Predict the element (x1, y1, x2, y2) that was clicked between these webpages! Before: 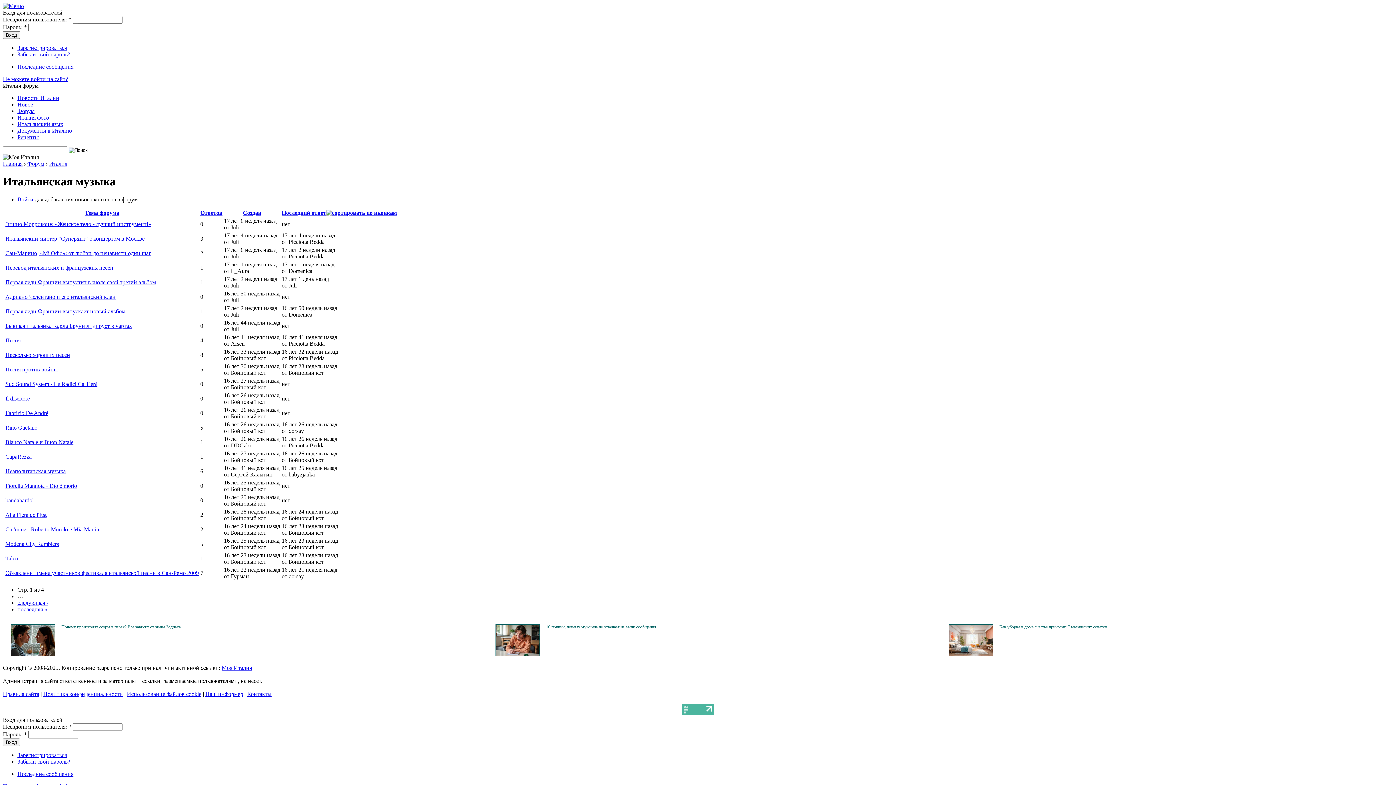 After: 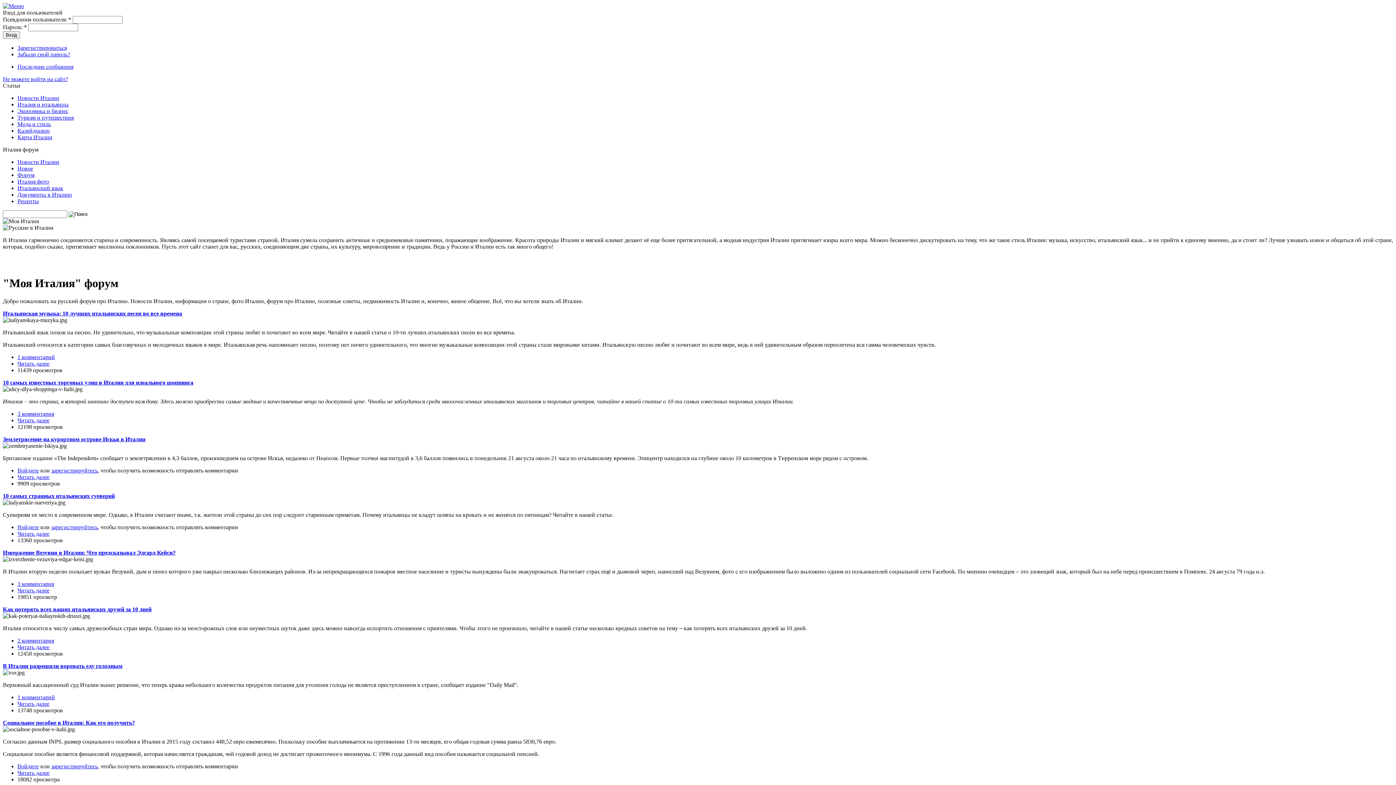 Action: bbox: (221, 665, 252, 671) label: Моя Италия